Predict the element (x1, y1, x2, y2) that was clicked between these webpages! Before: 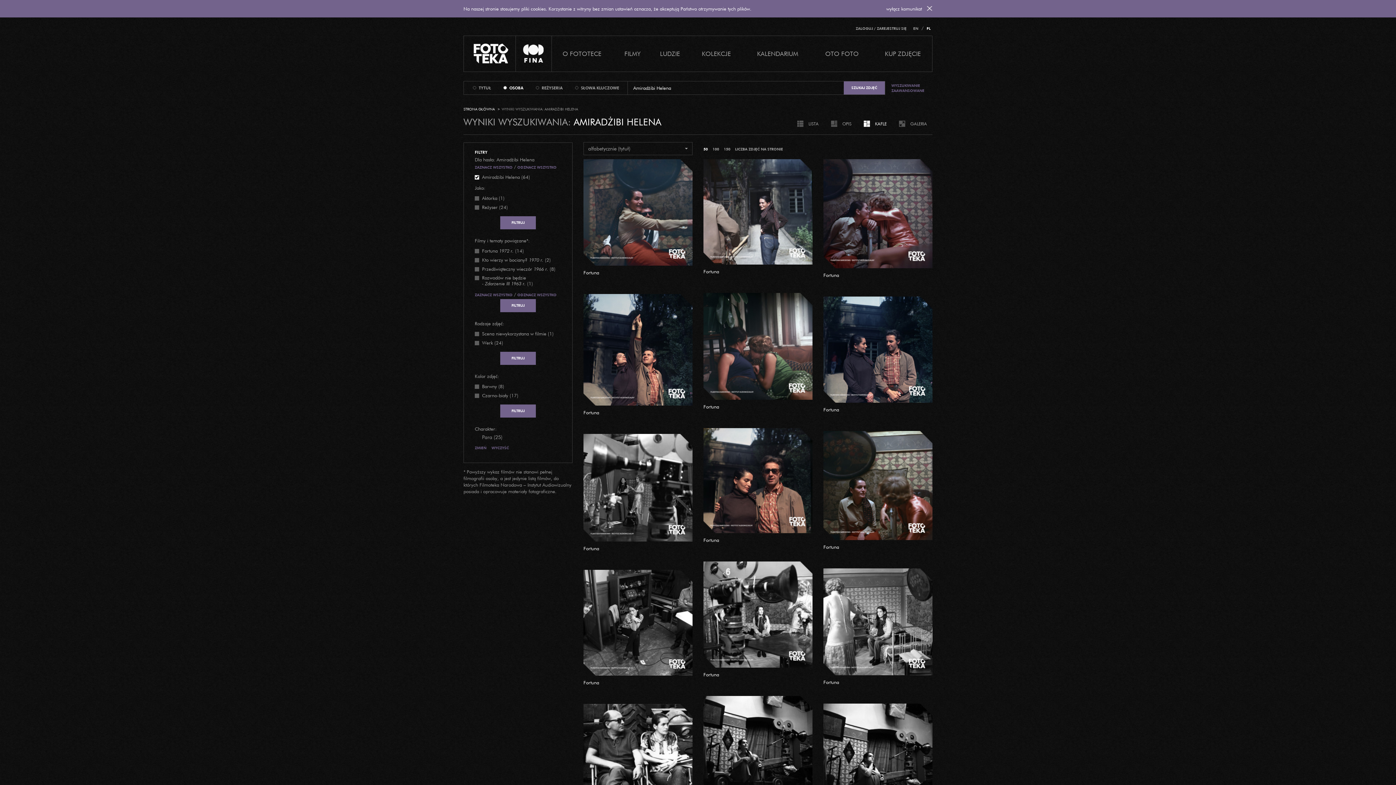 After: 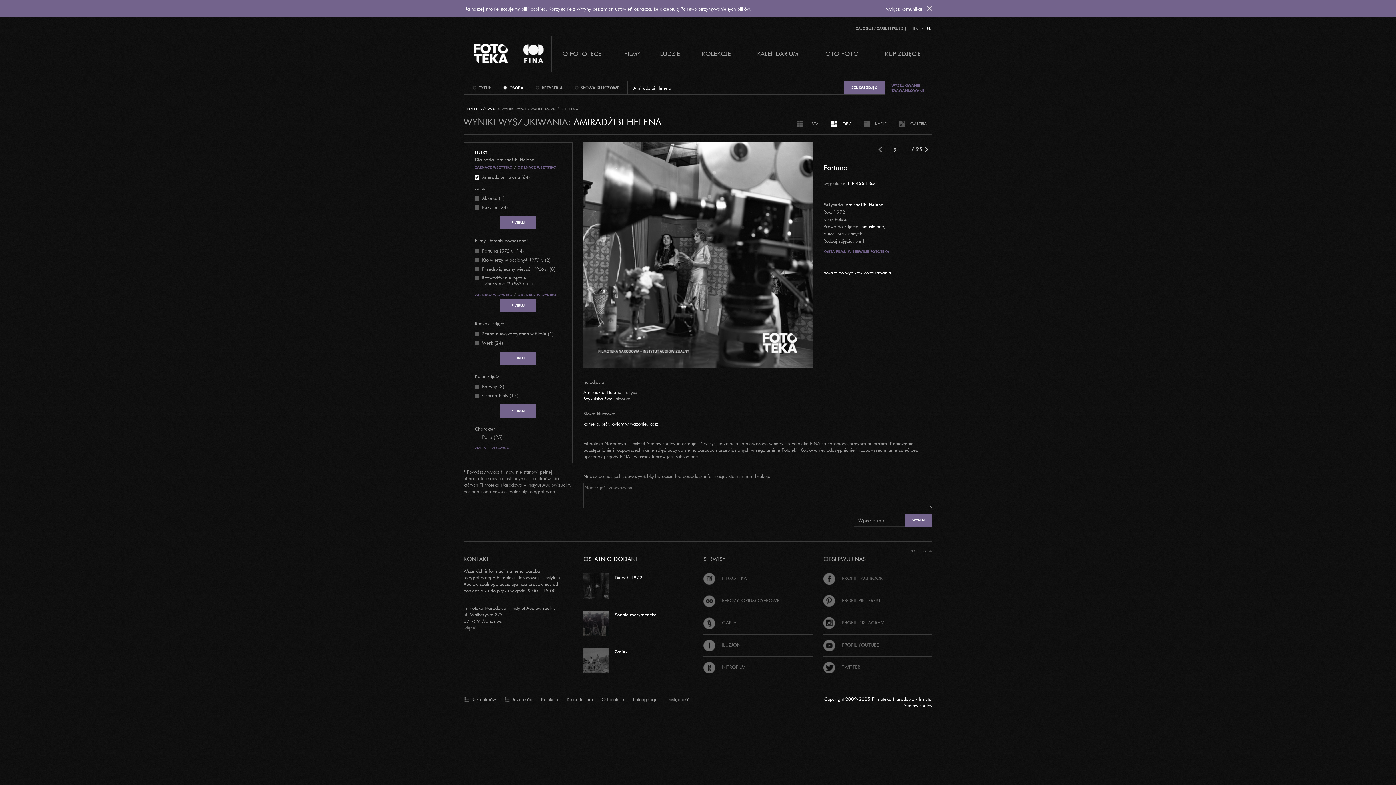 Action: bbox: (823, 522, 839, 528) label: Fortuna